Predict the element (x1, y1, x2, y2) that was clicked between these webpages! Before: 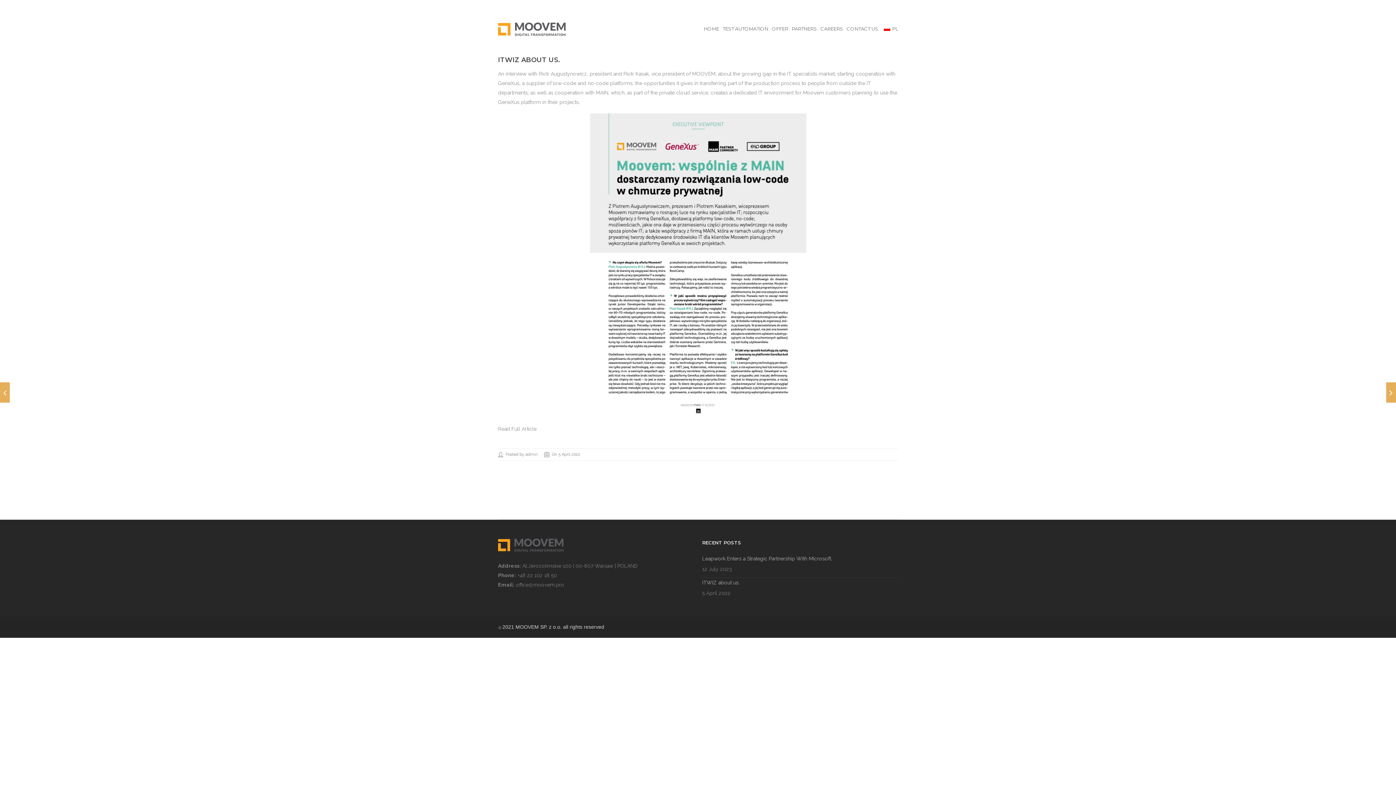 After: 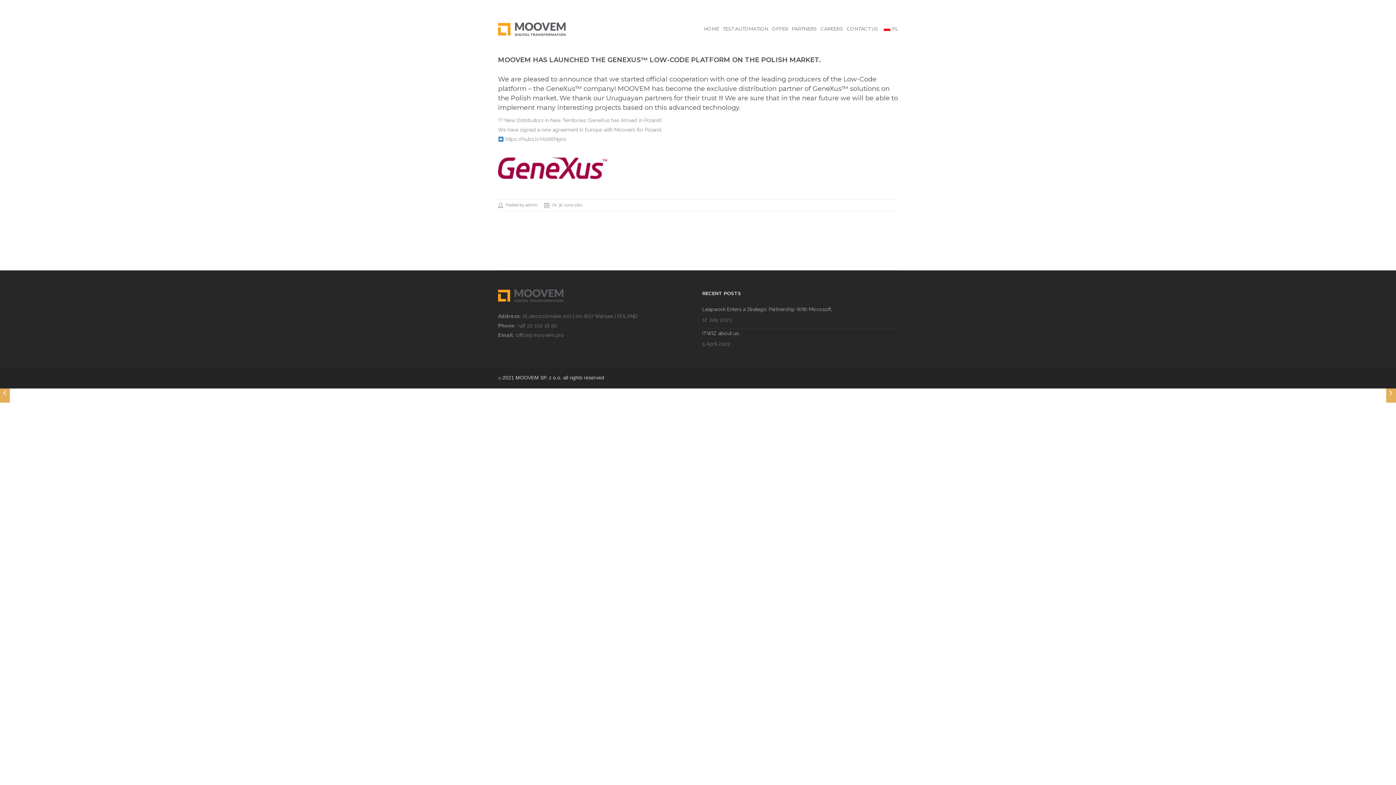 Action: label: MOOVEM HAS LAUNCHED THE GENEXUS™ LOW-CODE PLATFORM ON THE POLISH MARKET. bbox: (0, 382, 9, 402)